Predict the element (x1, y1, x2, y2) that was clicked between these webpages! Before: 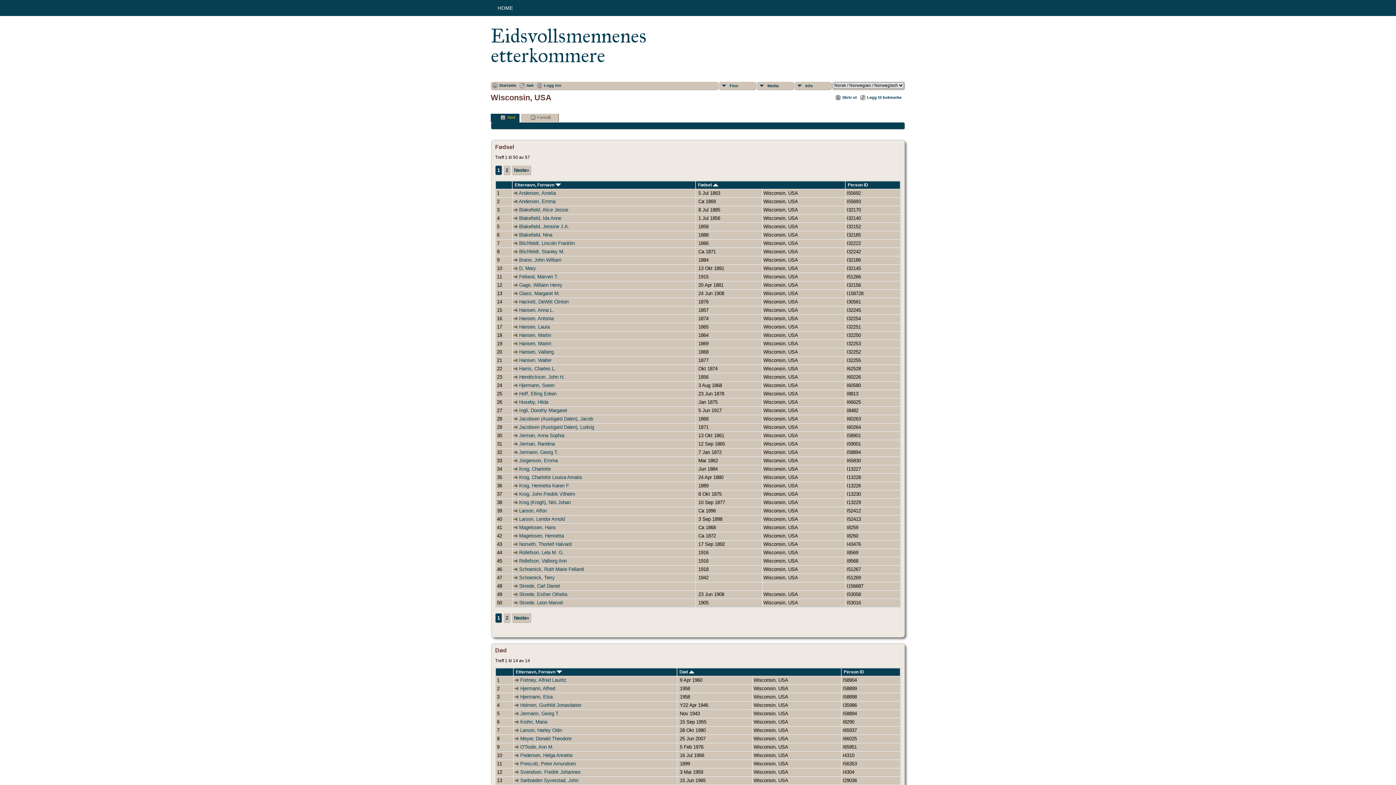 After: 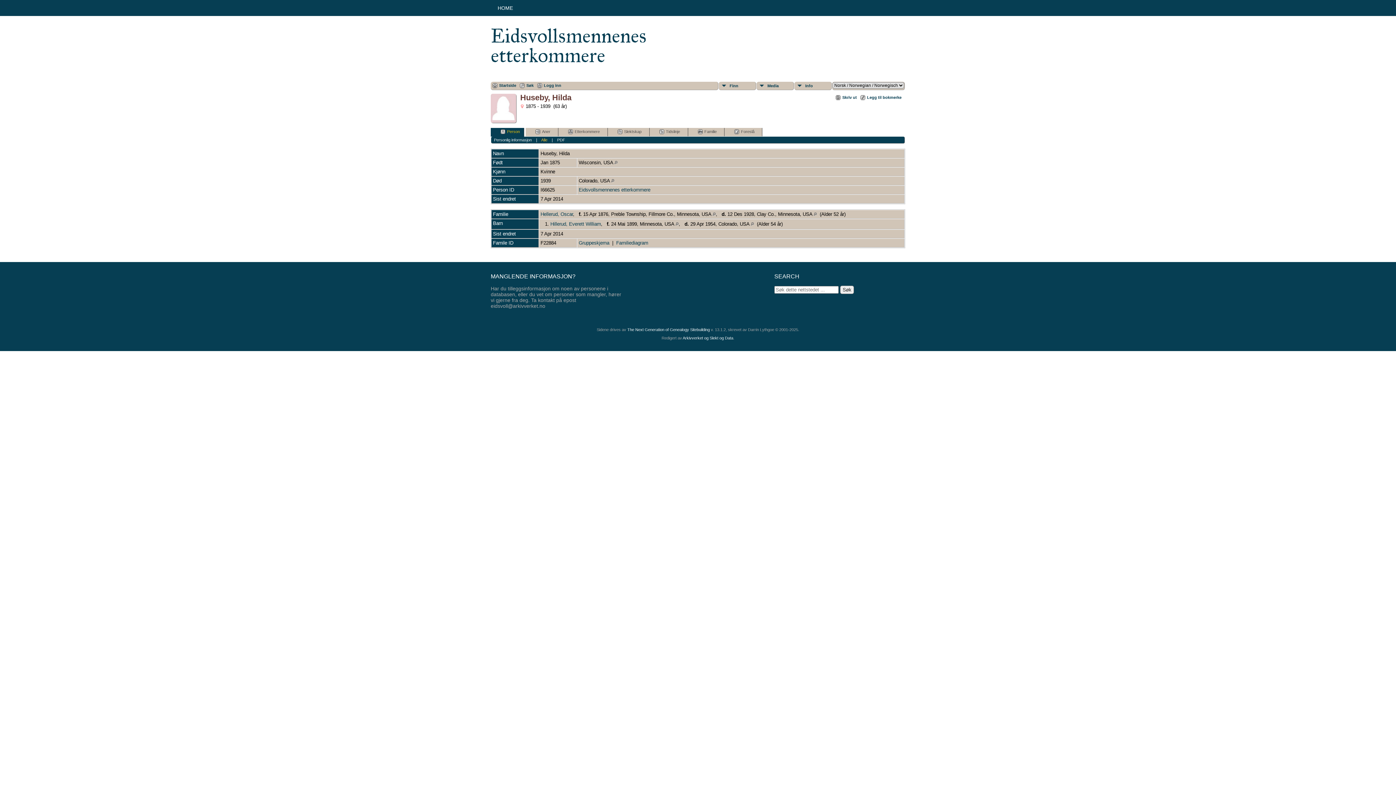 Action: bbox: (519, 399, 548, 405) label: Huseby, Hilda